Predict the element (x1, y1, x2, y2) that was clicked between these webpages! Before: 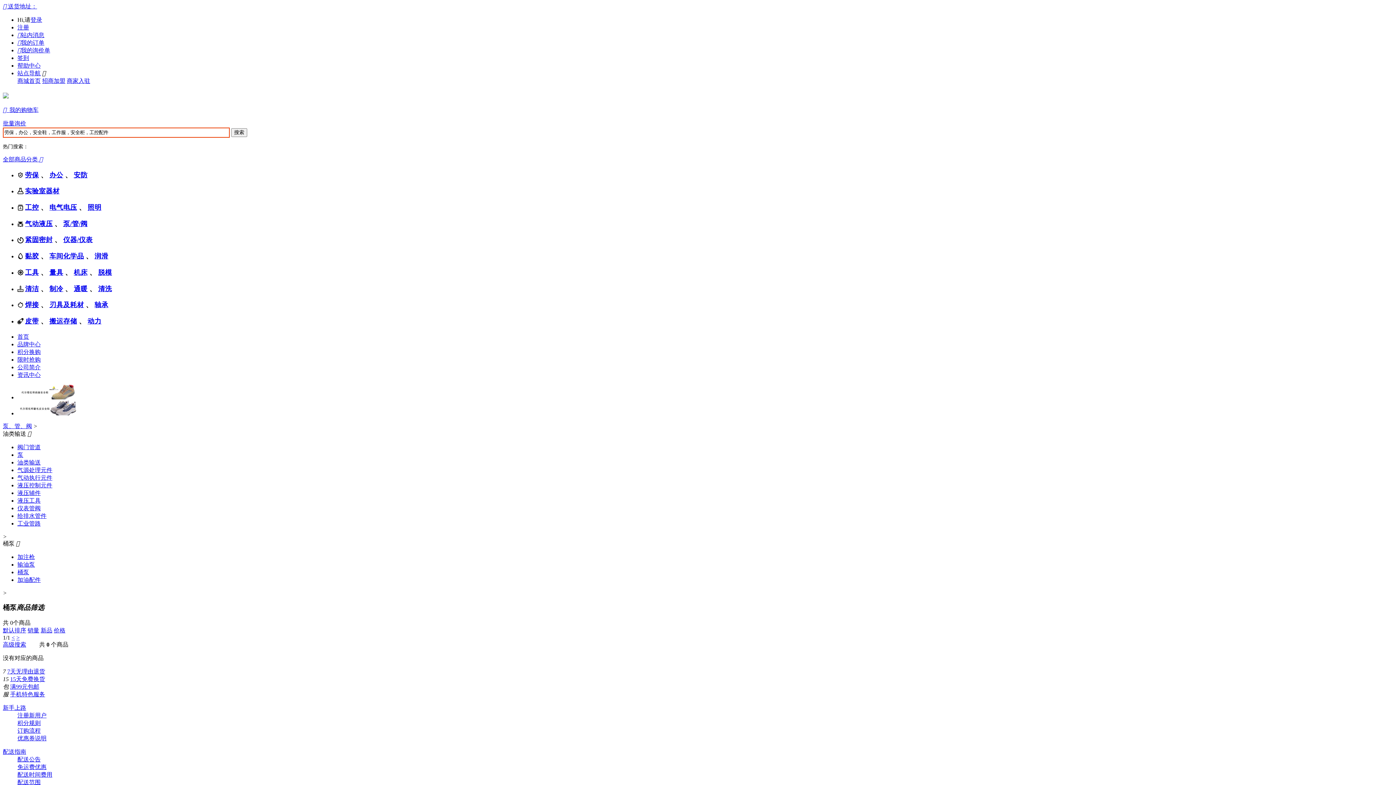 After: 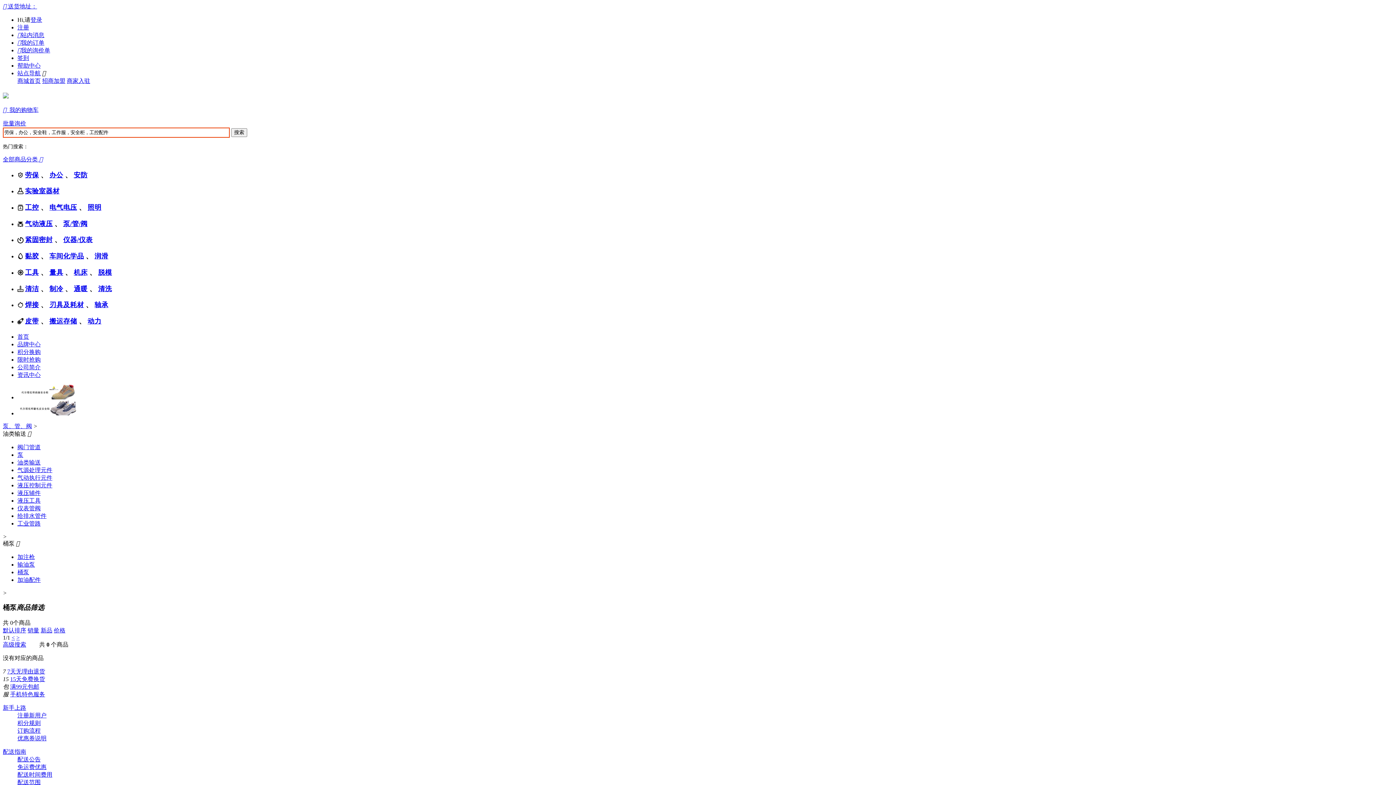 Action: label: 7天无理由退货 bbox: (7, 668, 45, 674)